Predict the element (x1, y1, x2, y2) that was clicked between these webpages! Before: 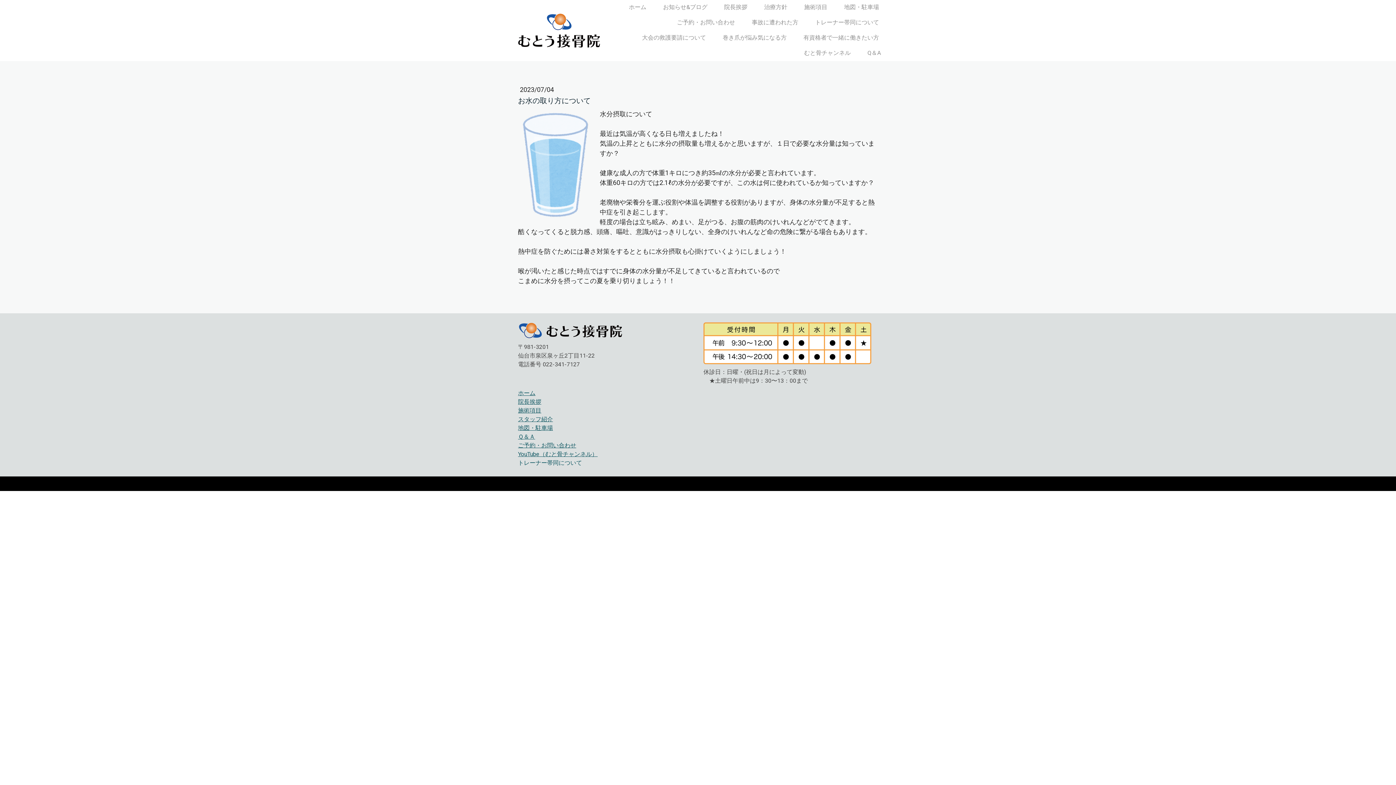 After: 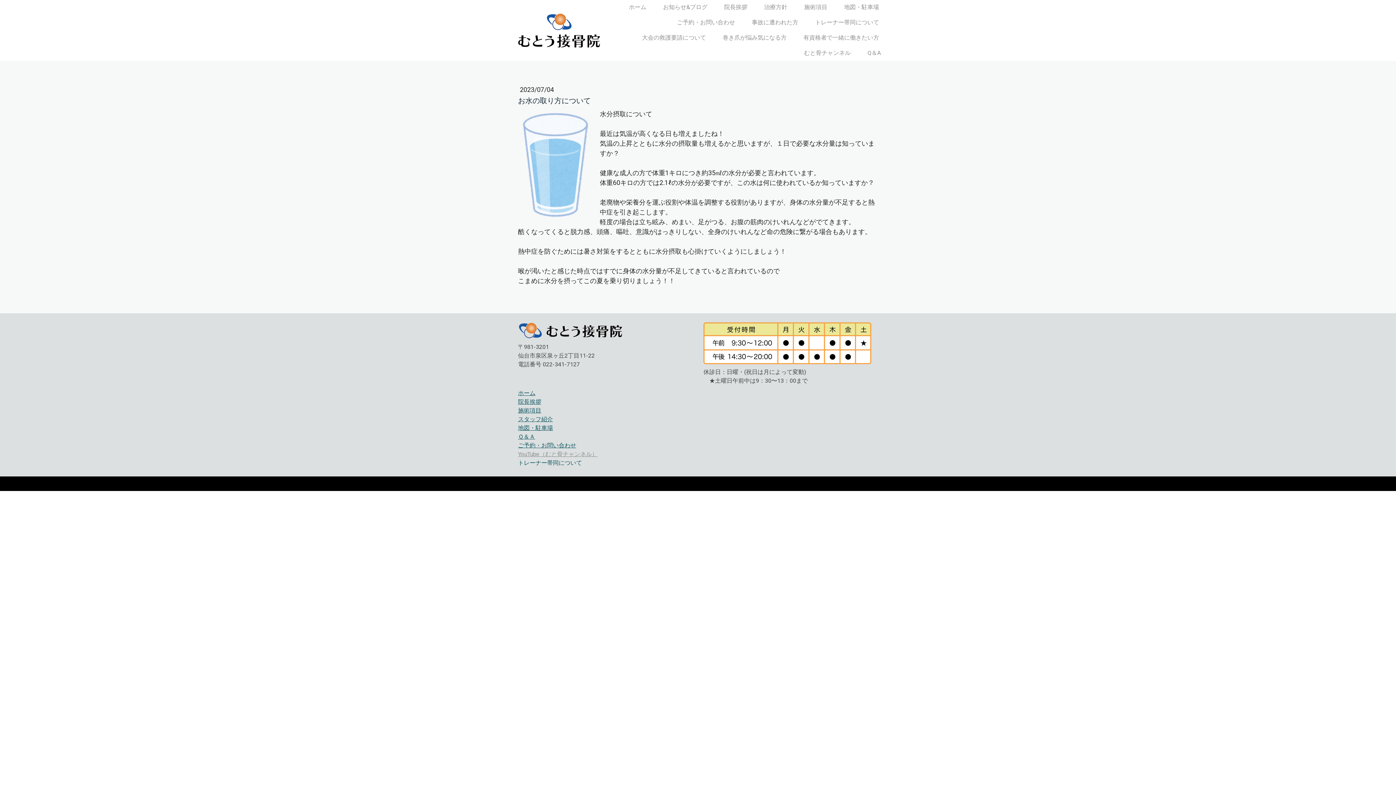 Action: label: YouTube（むと骨チャンネル） bbox: (518, 450, 597, 457)